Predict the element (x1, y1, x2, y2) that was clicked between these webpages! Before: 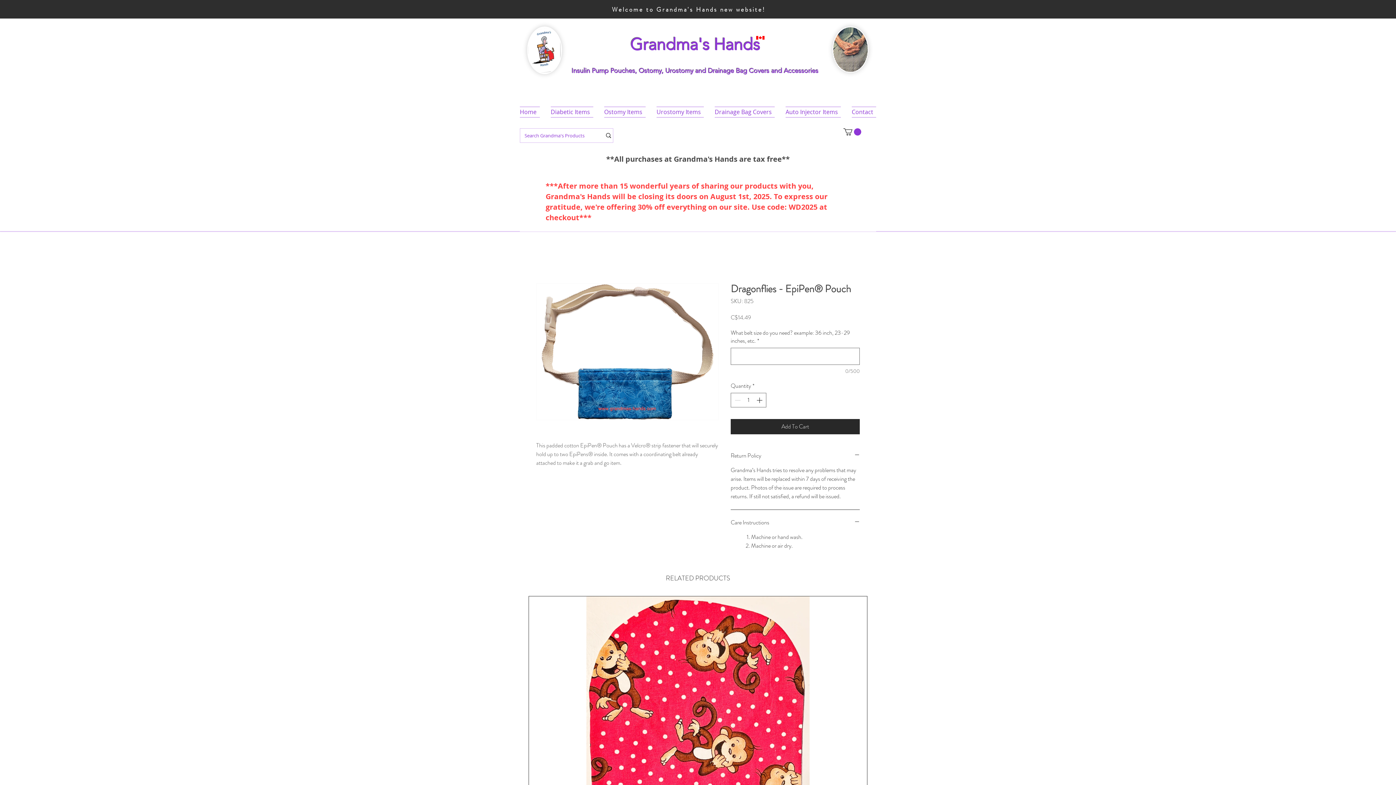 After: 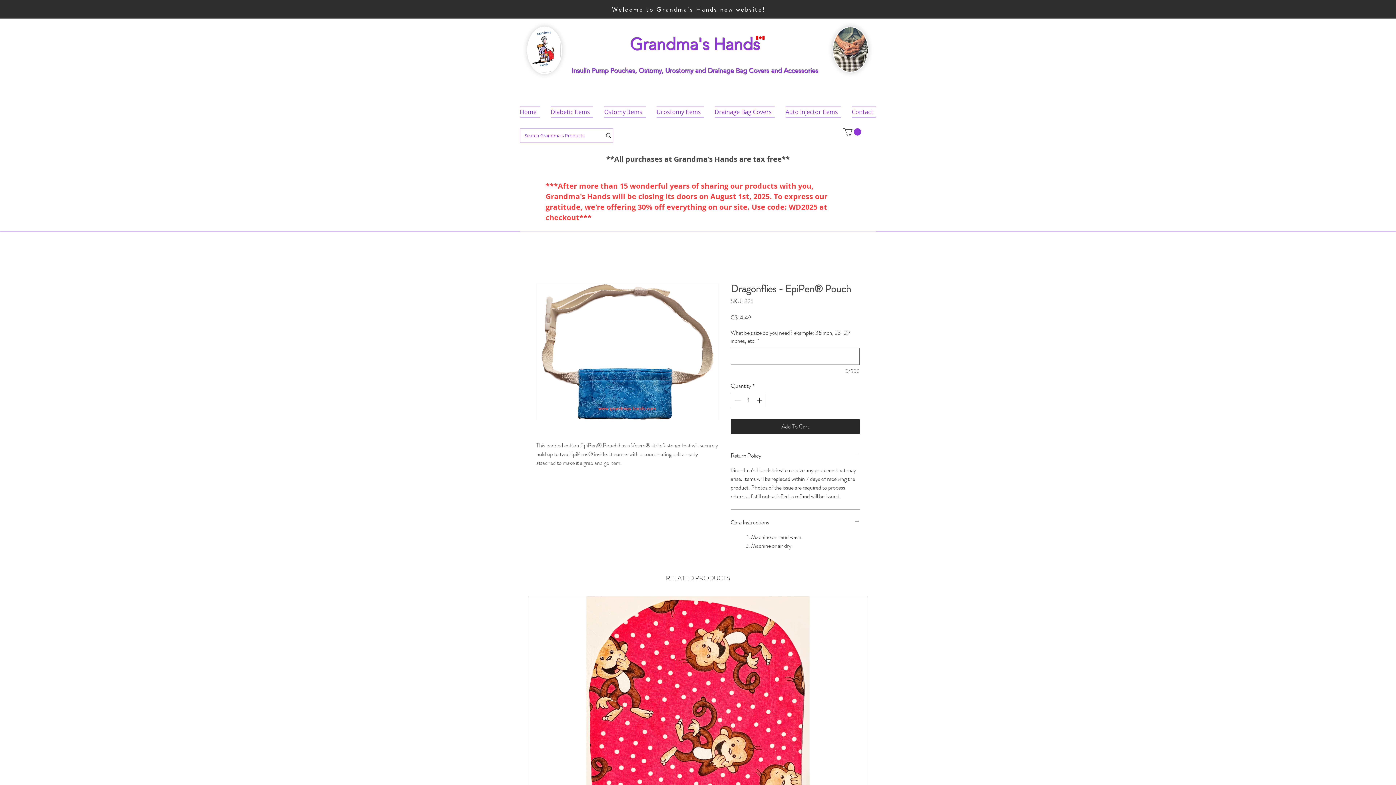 Action: bbox: (755, 393, 765, 407)